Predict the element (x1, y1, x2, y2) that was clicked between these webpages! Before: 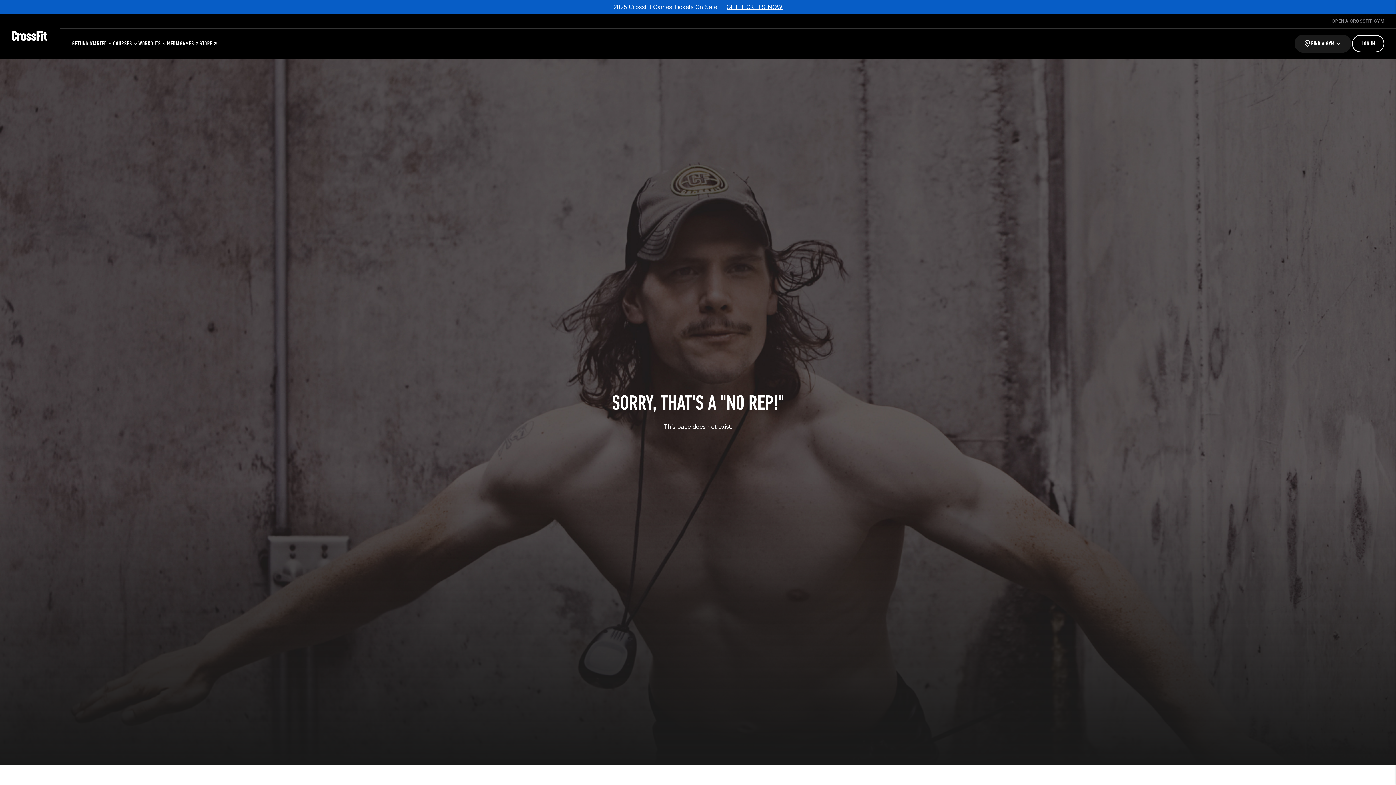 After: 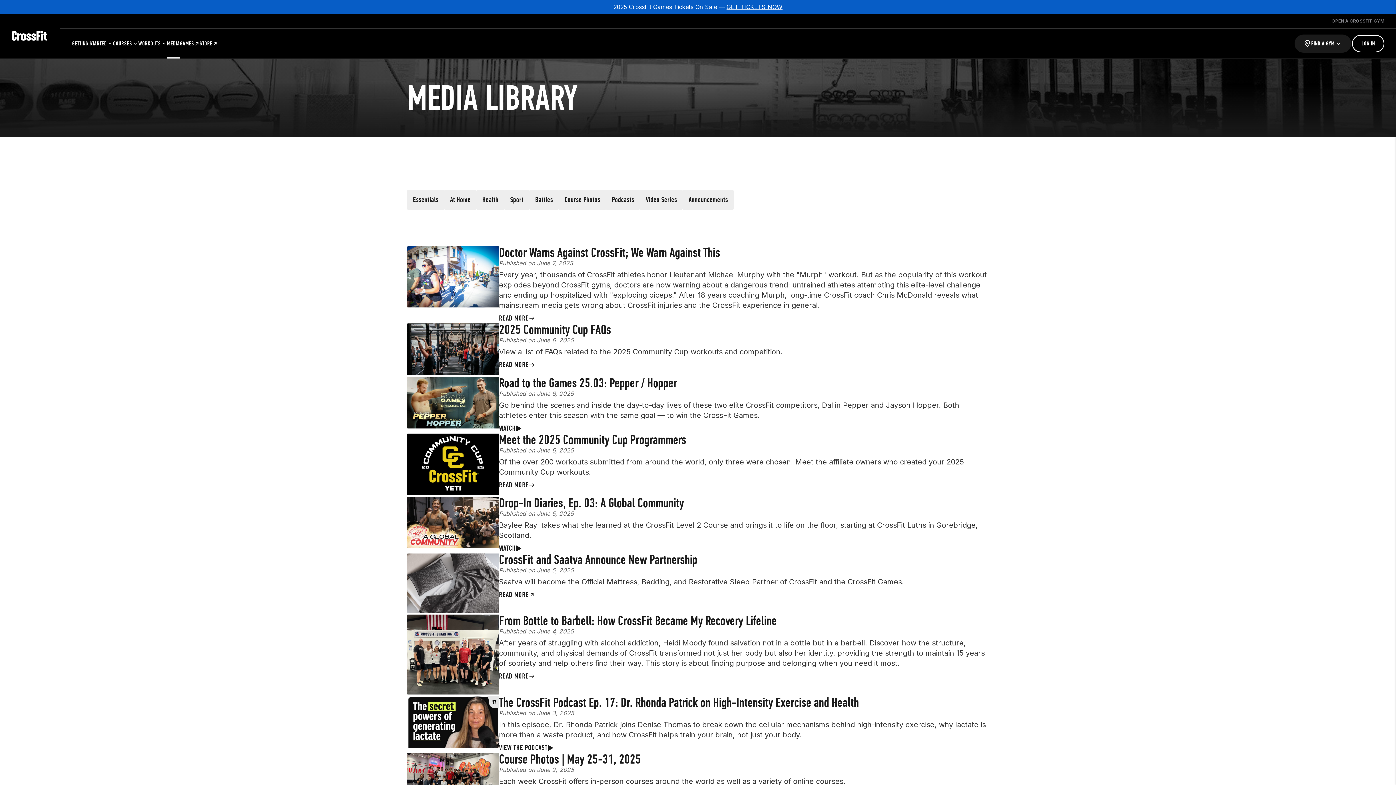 Action: bbox: (167, 28, 179, 58) label: MEDIA